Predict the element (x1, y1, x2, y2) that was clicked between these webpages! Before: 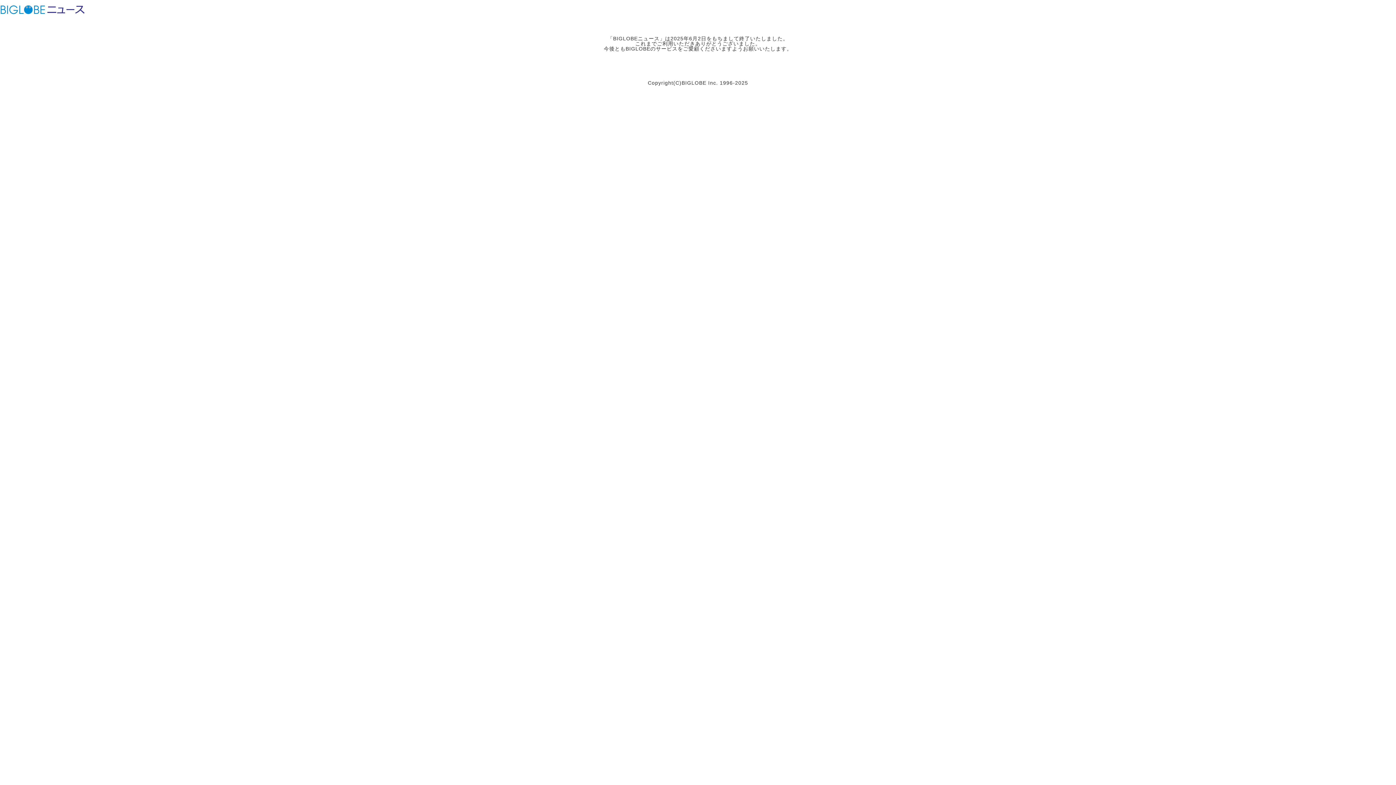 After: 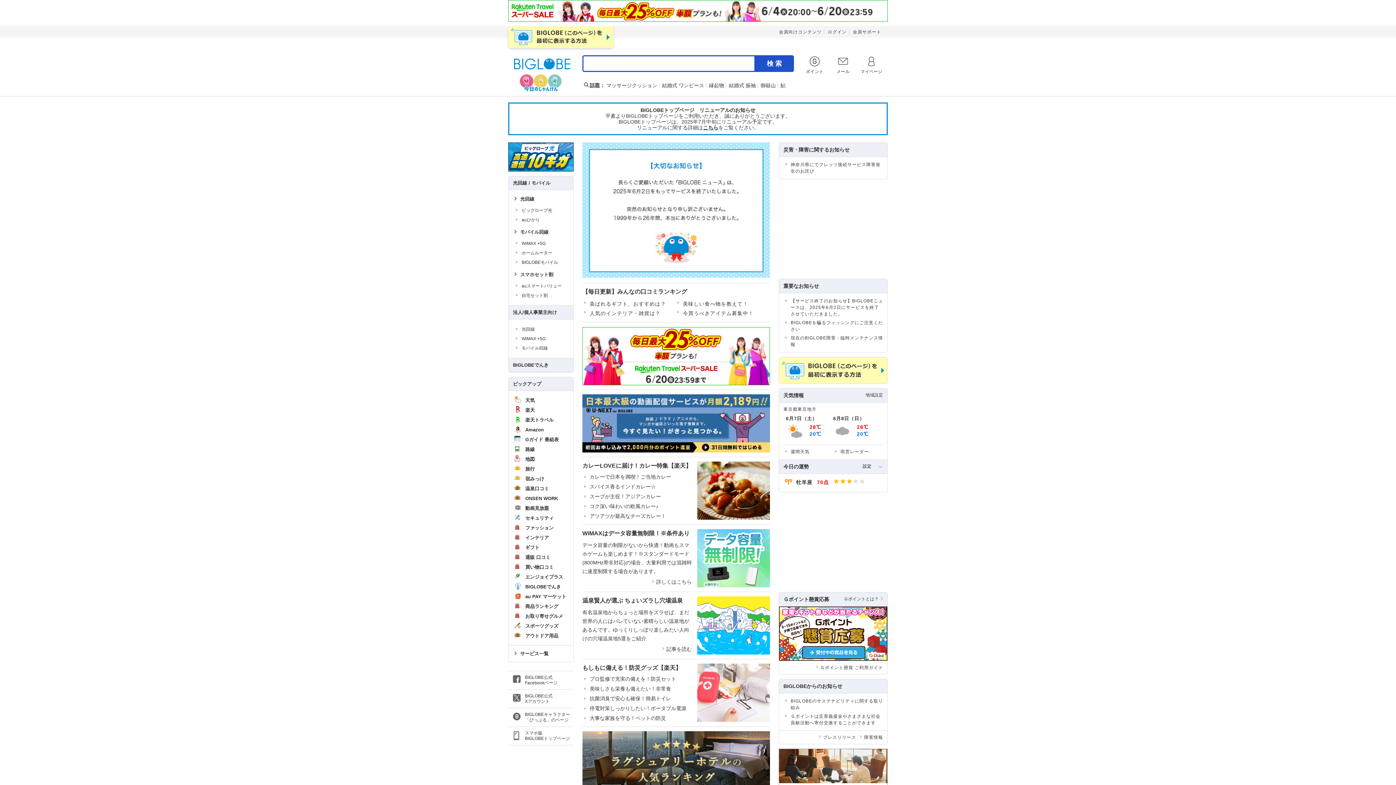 Action: label: ビッグローブ bbox: (0, 3, 45, 15)